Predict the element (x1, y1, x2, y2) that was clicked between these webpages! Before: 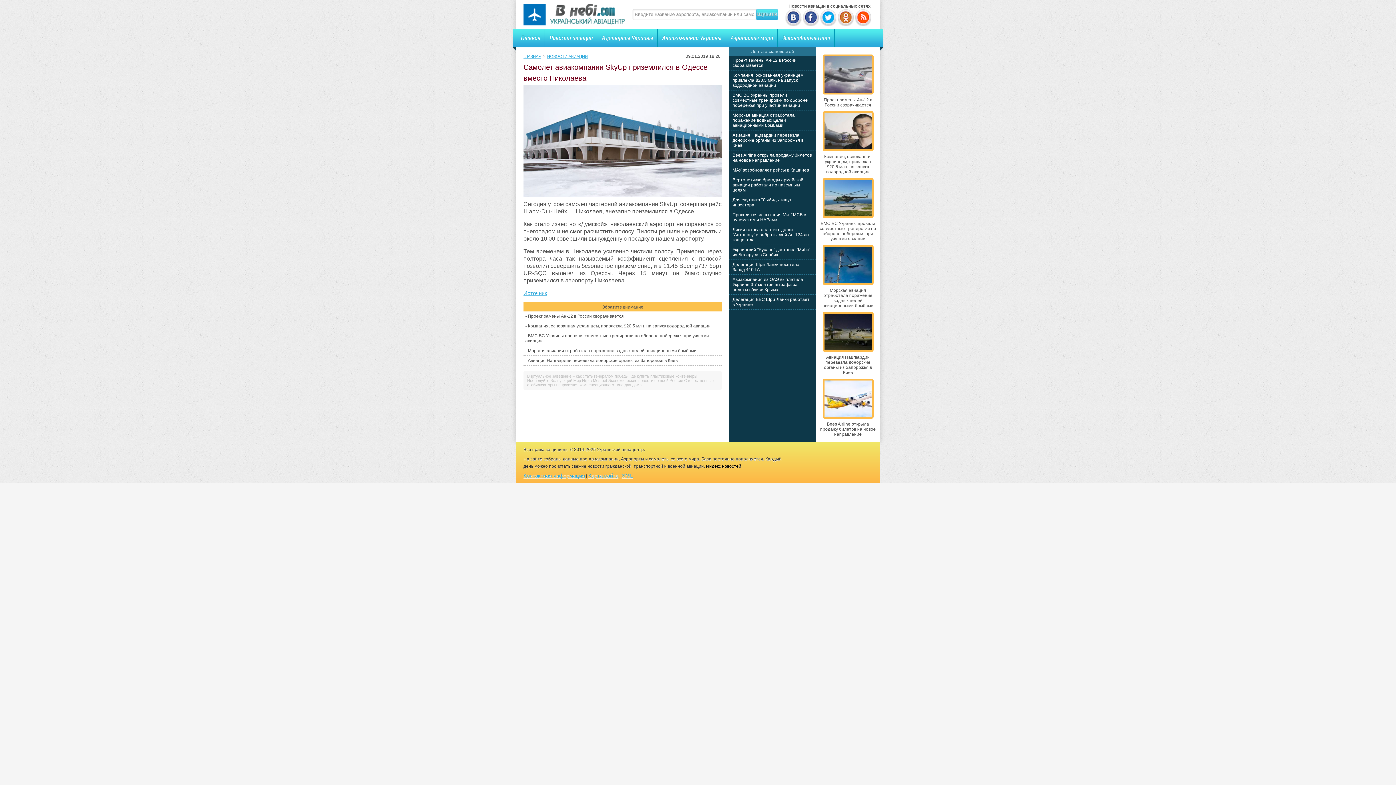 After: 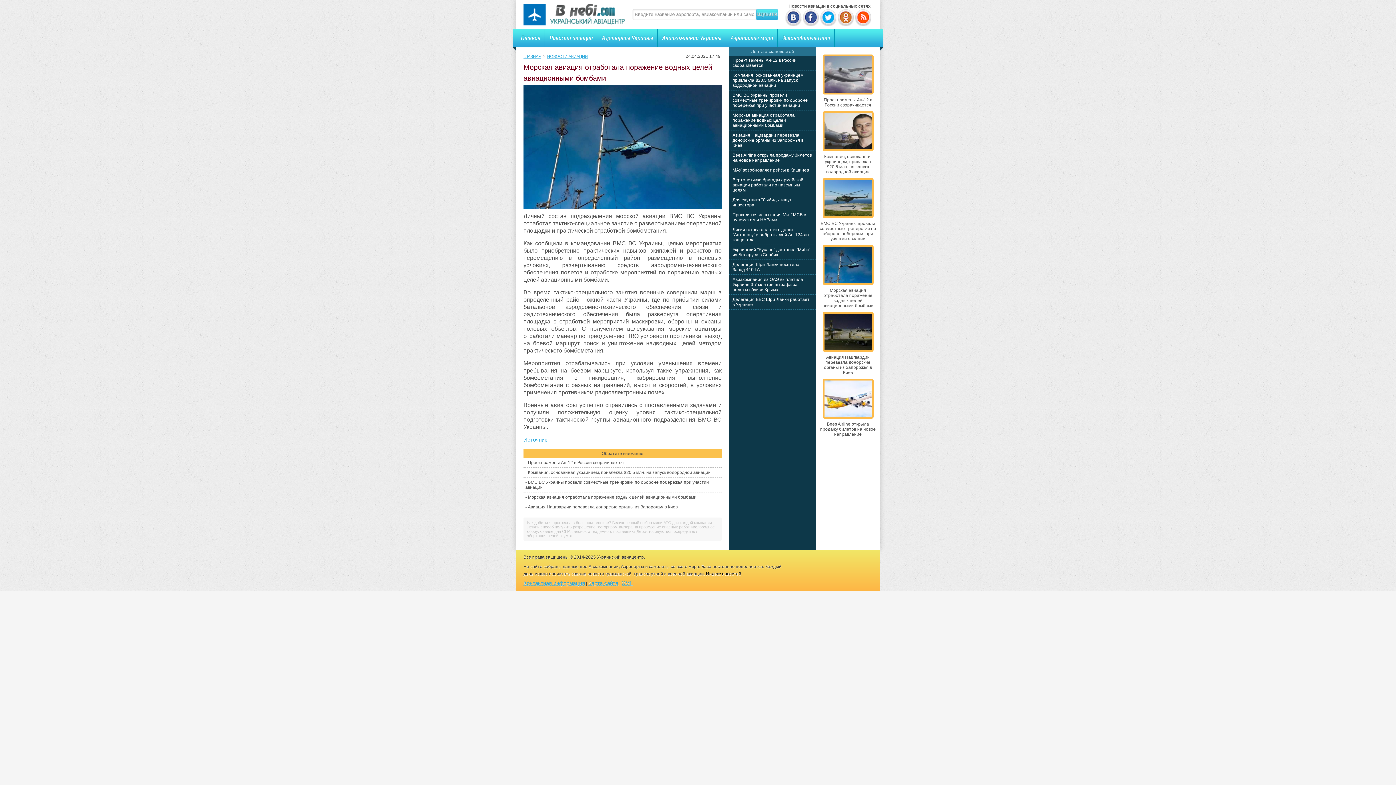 Action: bbox: (822, 288, 873, 308) label: Морская авиация отработала поражение водных целей авиационными бомбами